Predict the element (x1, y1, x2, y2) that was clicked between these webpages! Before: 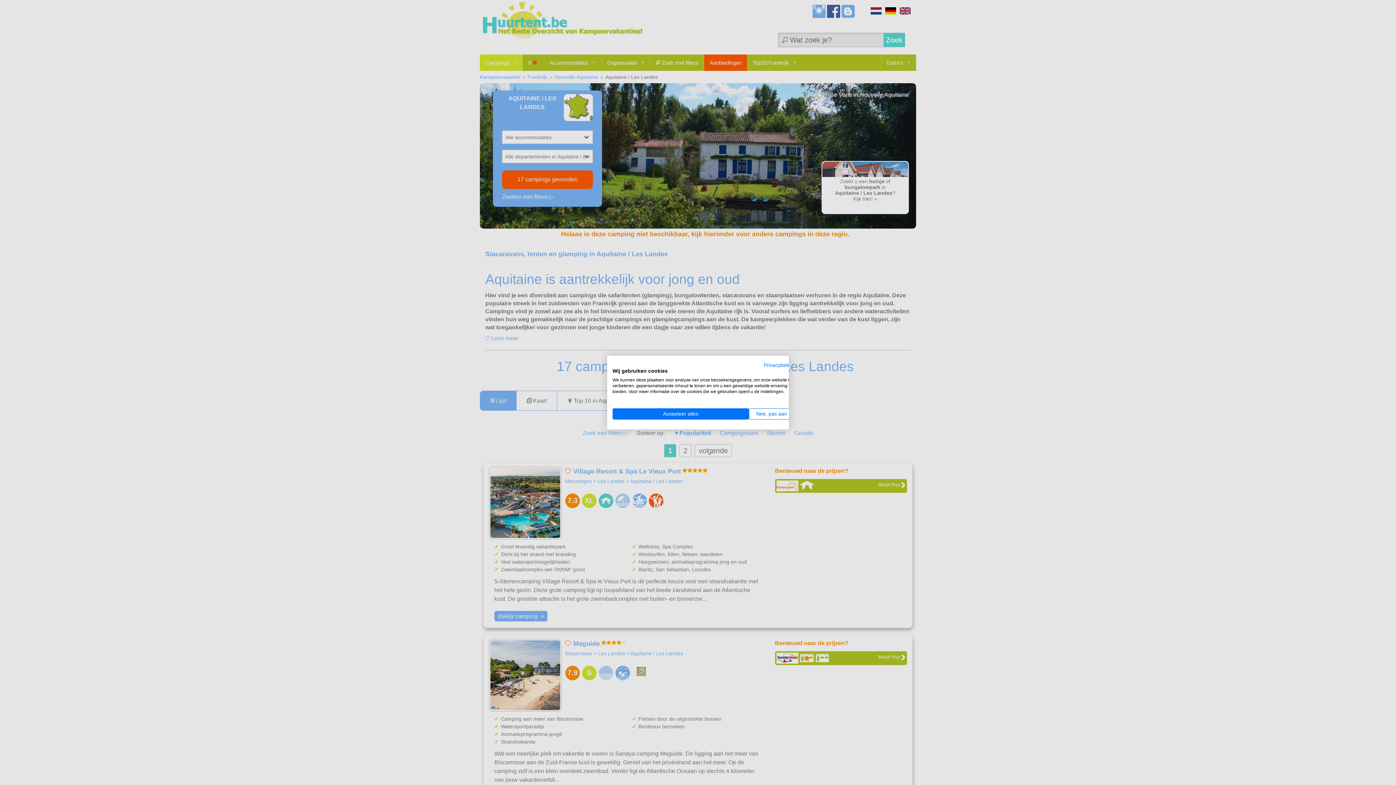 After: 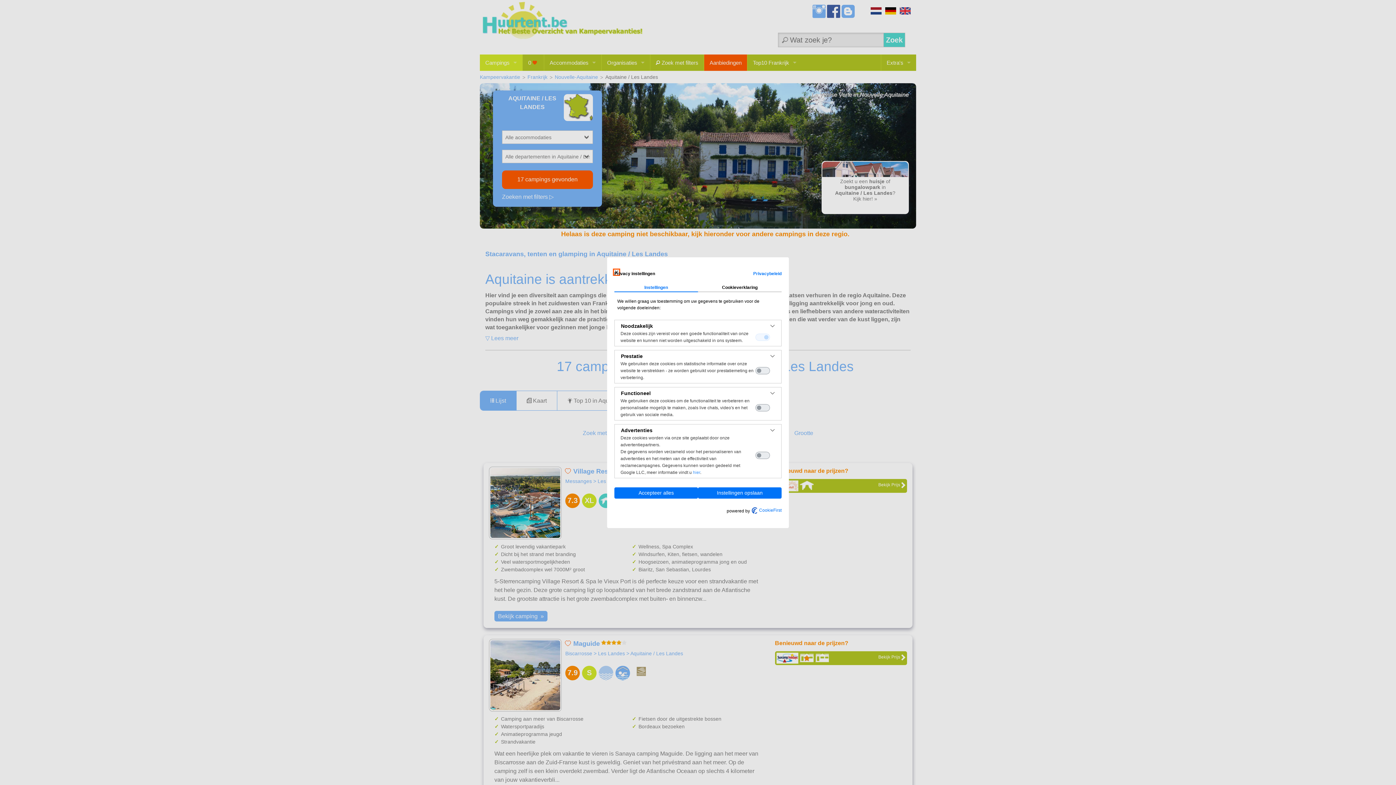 Action: label: Pas cookie voorkeuren aan bbox: (749, 408, 794, 419)